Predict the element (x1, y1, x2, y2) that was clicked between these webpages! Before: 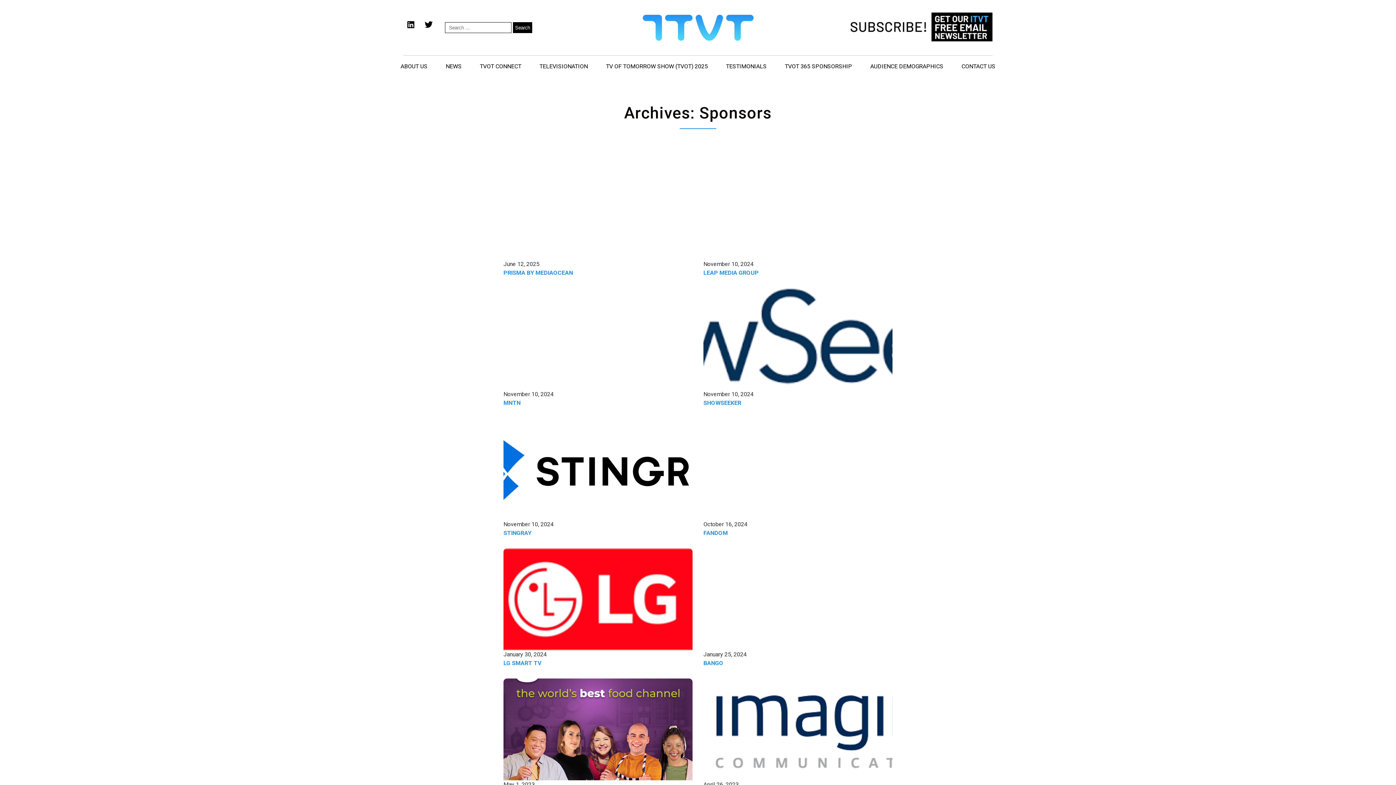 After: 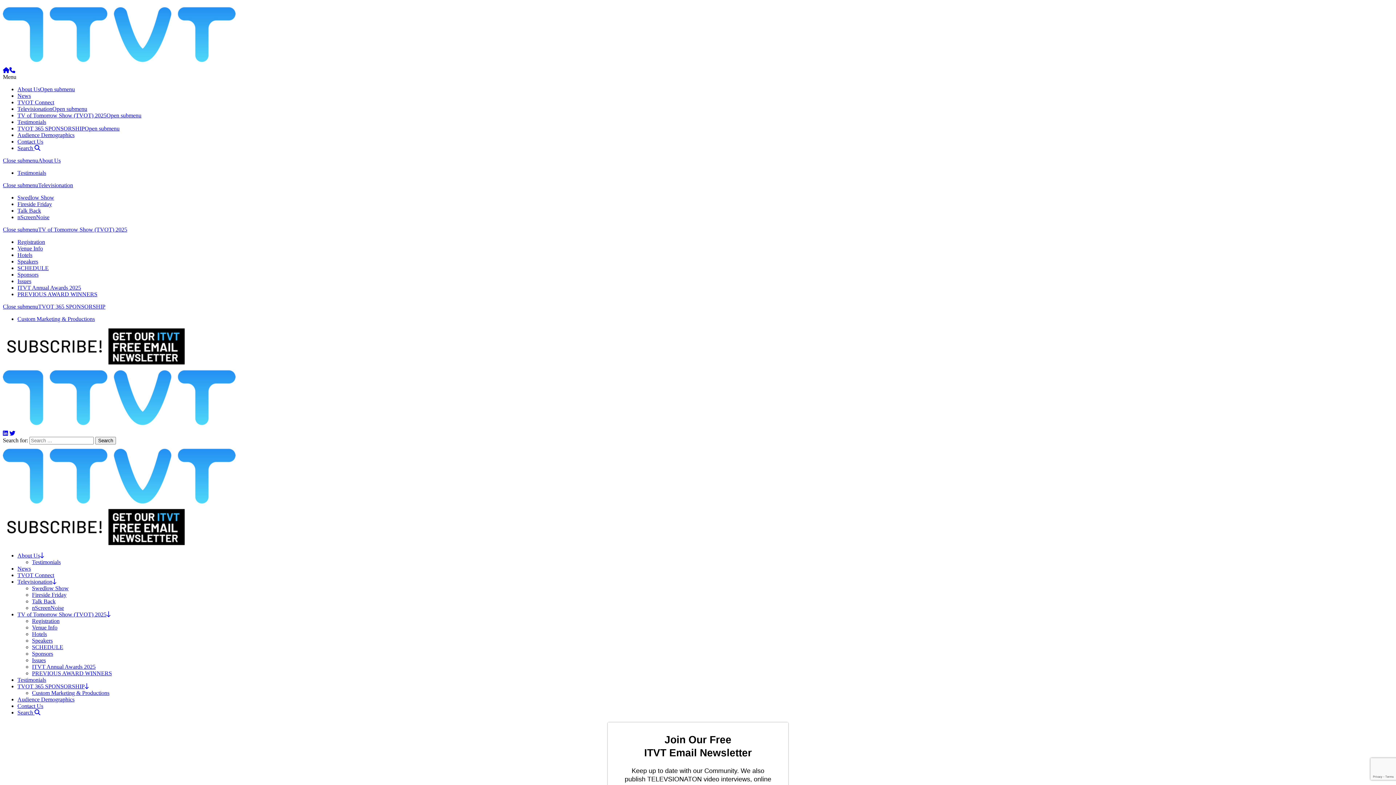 Action: bbox: (503, 418, 692, 537) label: November 10, 2024

STINGRAY